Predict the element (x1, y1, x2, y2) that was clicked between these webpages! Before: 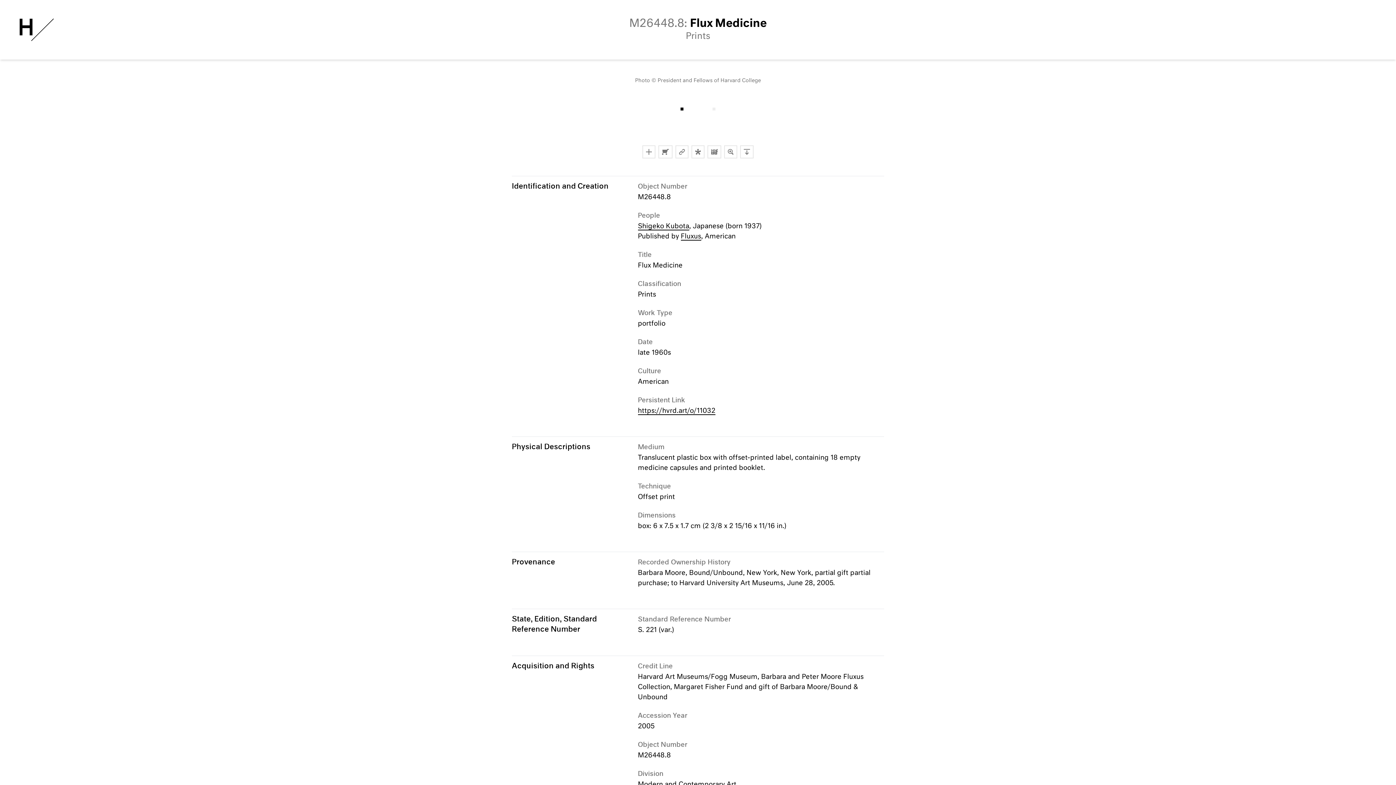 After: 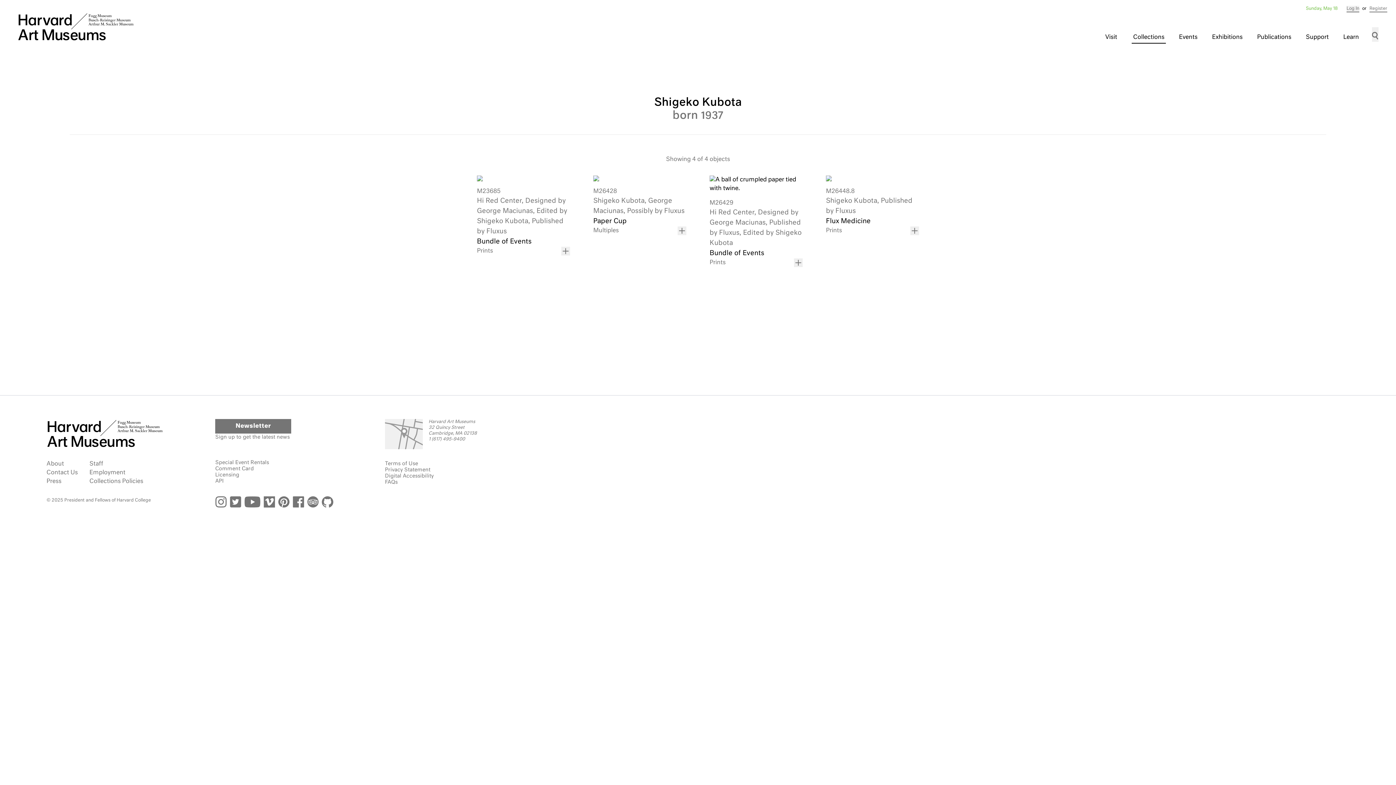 Action: bbox: (638, 223, 689, 230) label: Shigeko Kubota